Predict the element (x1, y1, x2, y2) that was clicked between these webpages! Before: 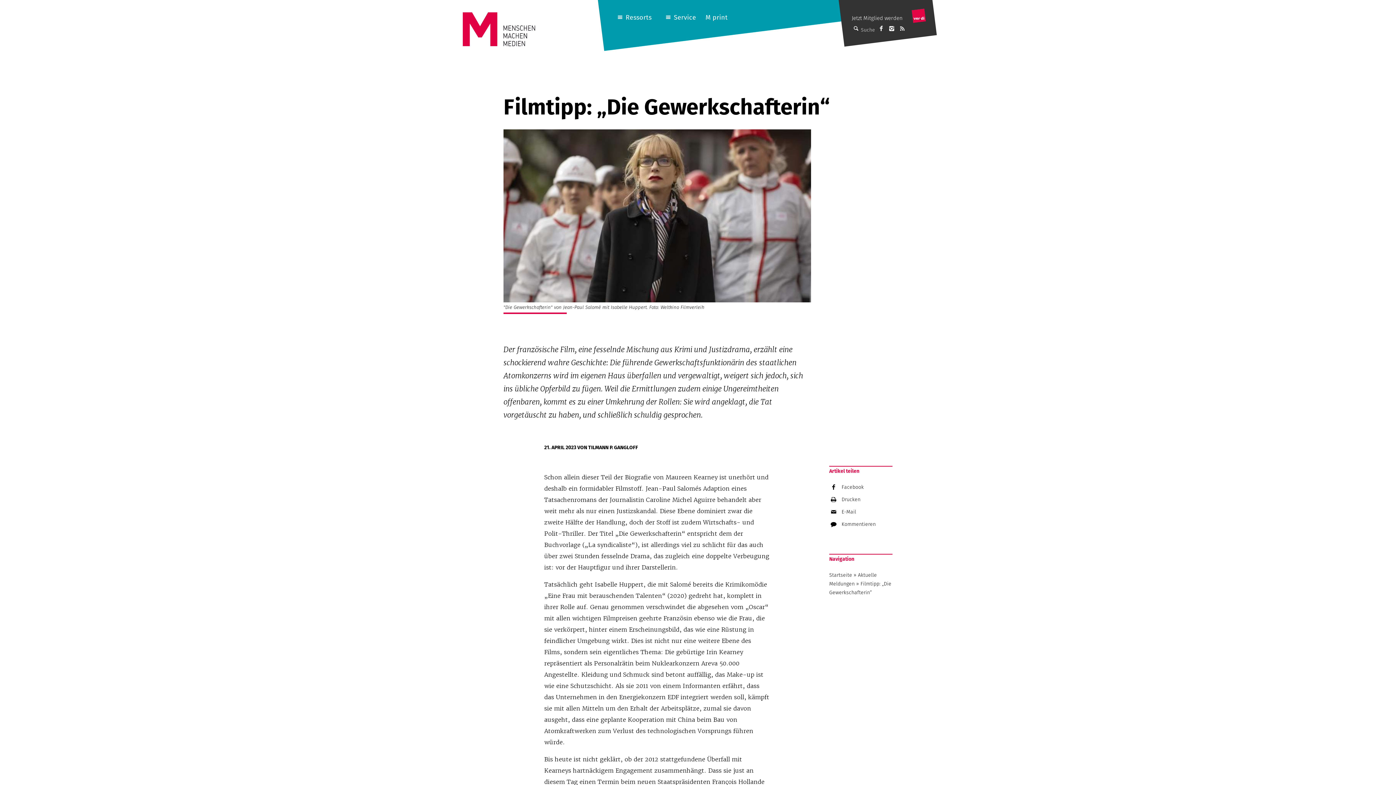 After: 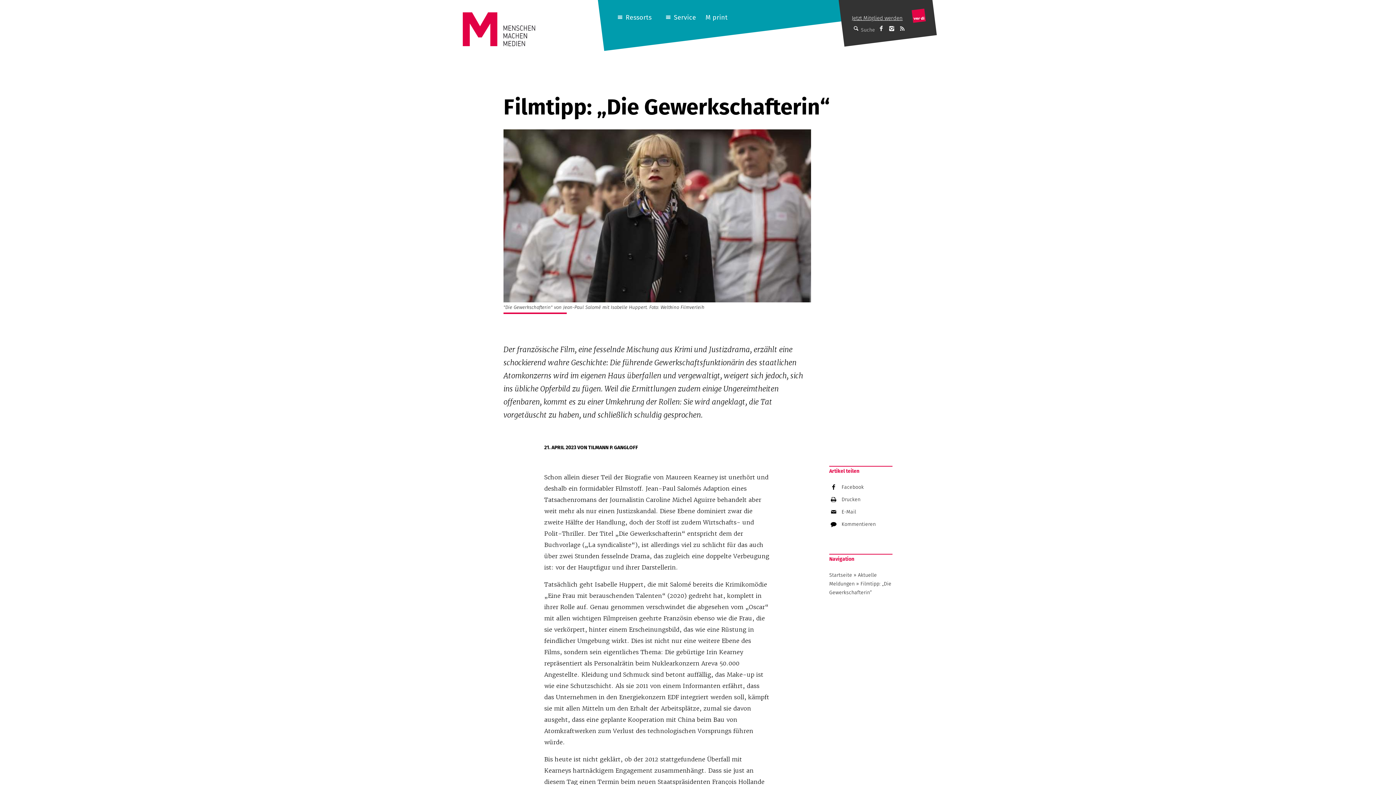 Action: bbox: (852, 14, 902, 21) label: Jetzt Mitglied werden